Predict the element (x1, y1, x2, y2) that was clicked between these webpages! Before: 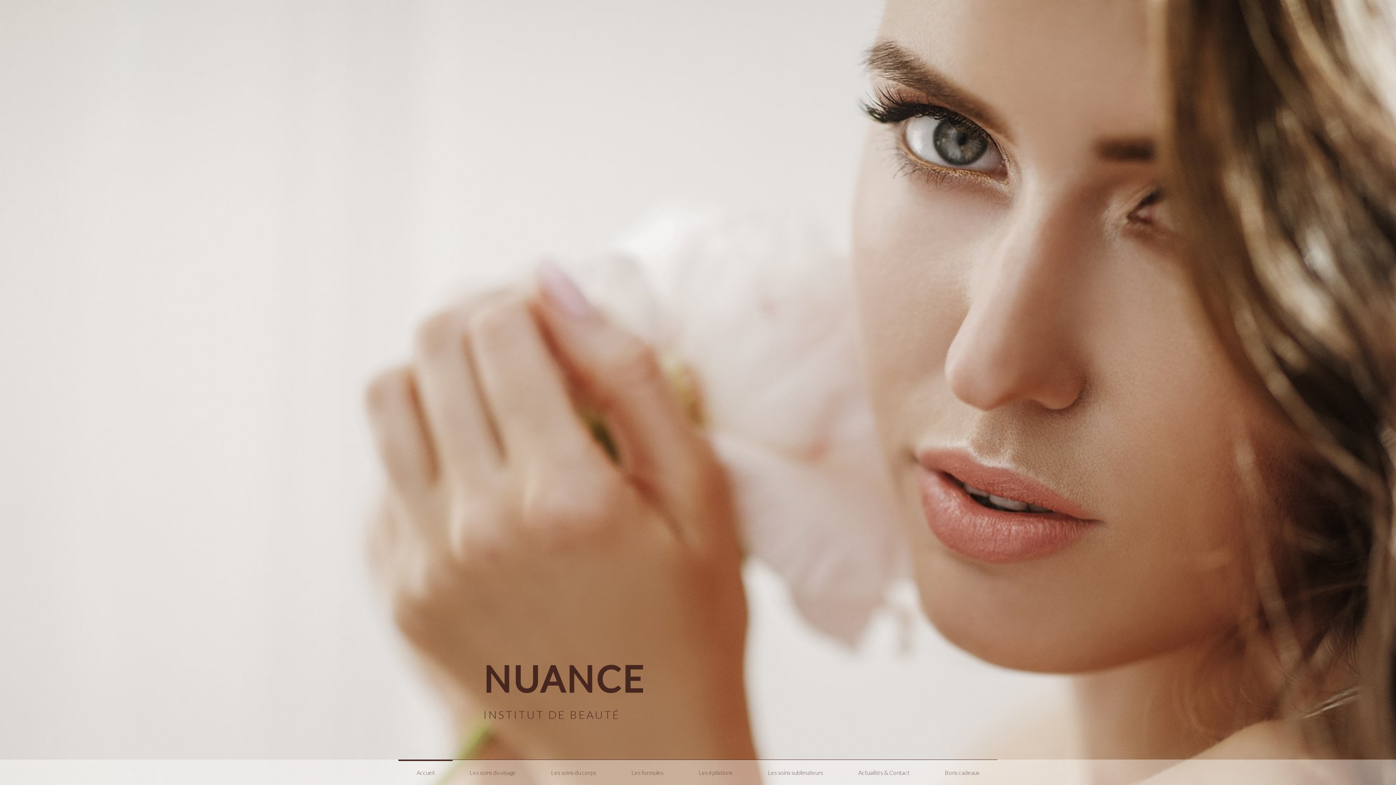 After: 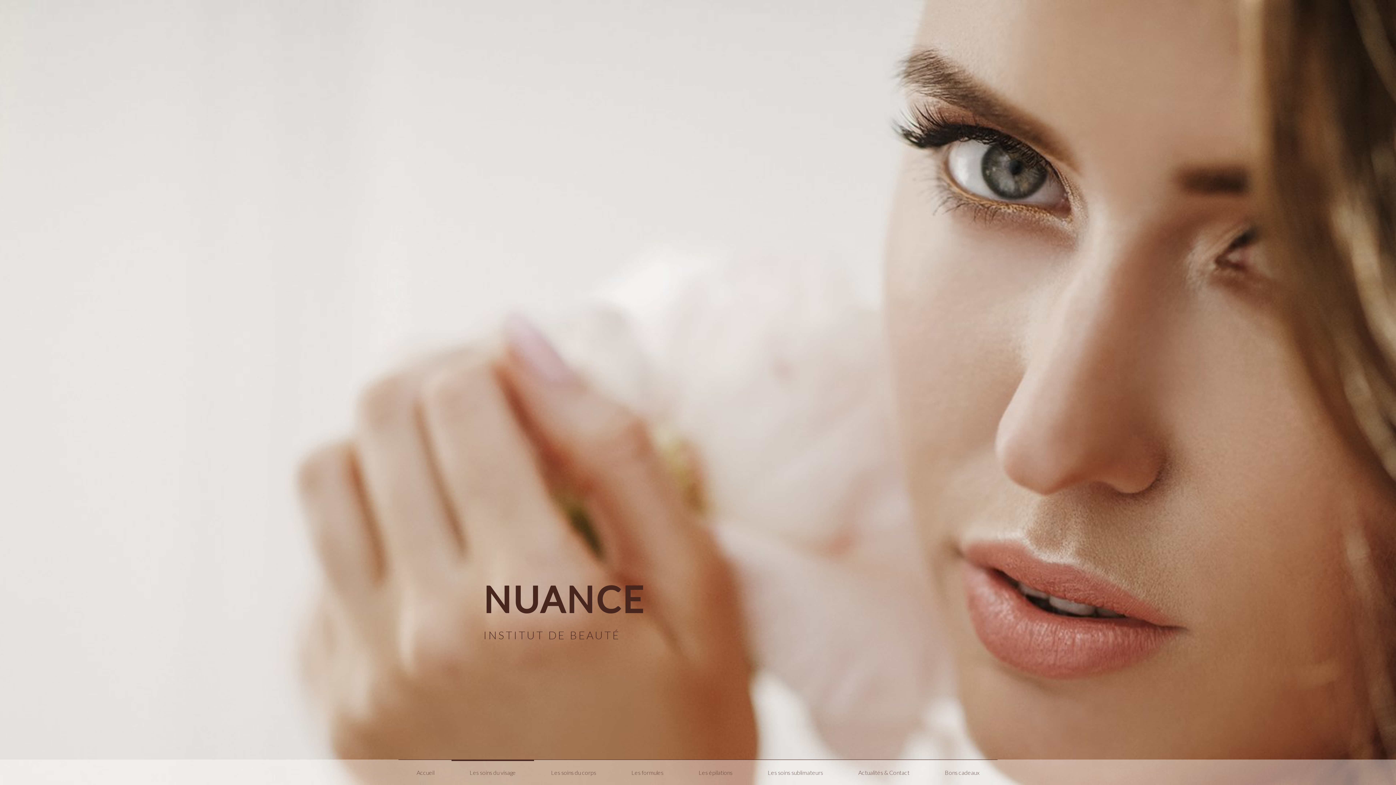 Action: bbox: (451, 760, 534, 785) label: Les soins du visage